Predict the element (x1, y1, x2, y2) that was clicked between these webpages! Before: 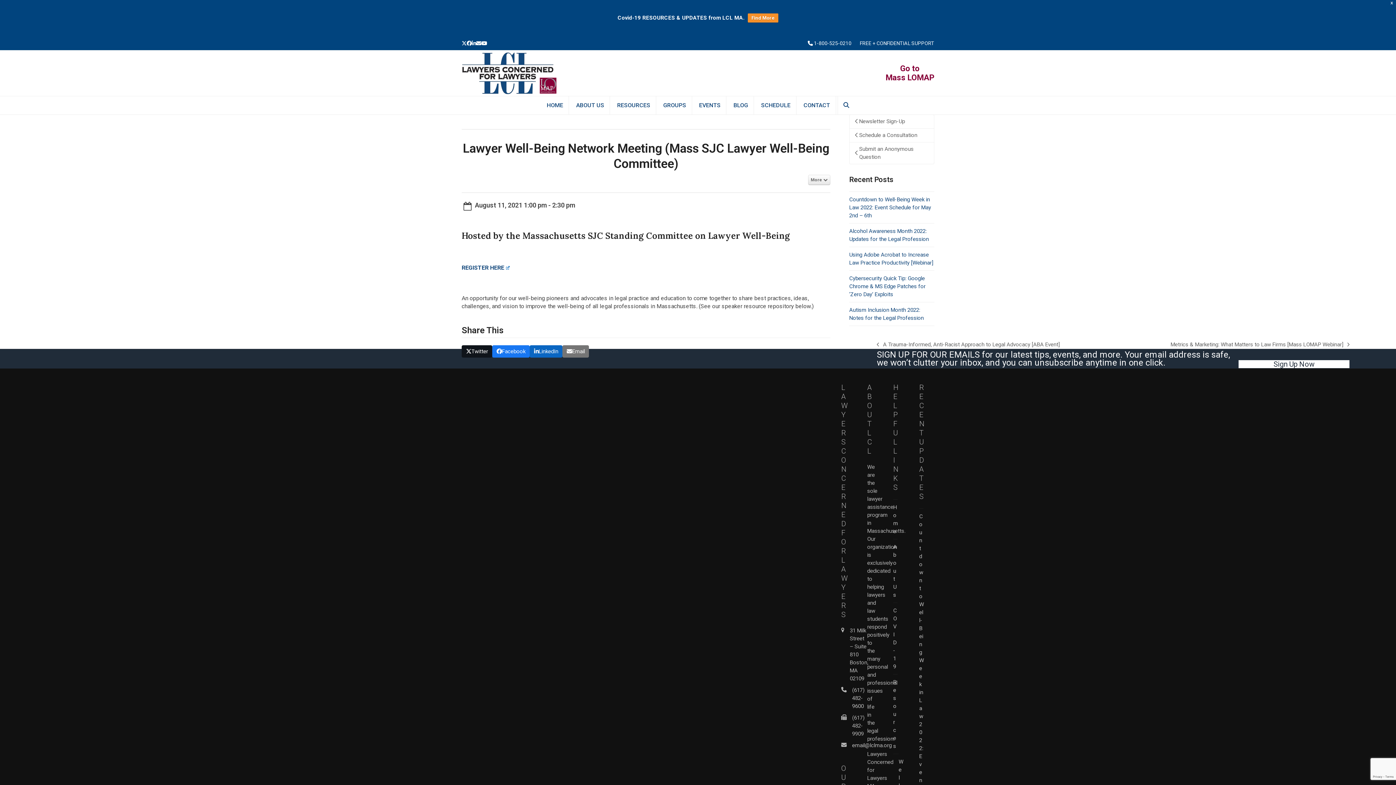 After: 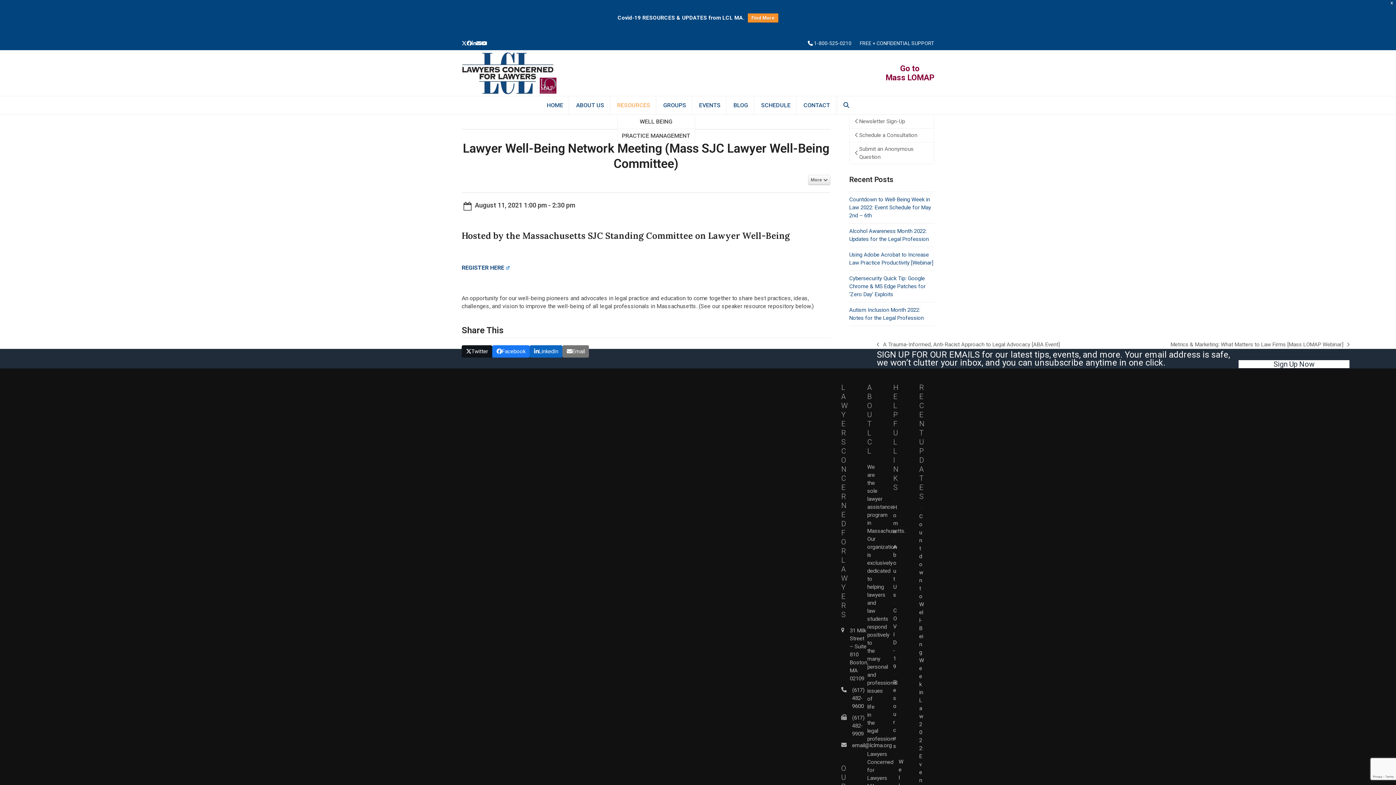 Action: bbox: (617, 96, 650, 114) label: RESOURCES